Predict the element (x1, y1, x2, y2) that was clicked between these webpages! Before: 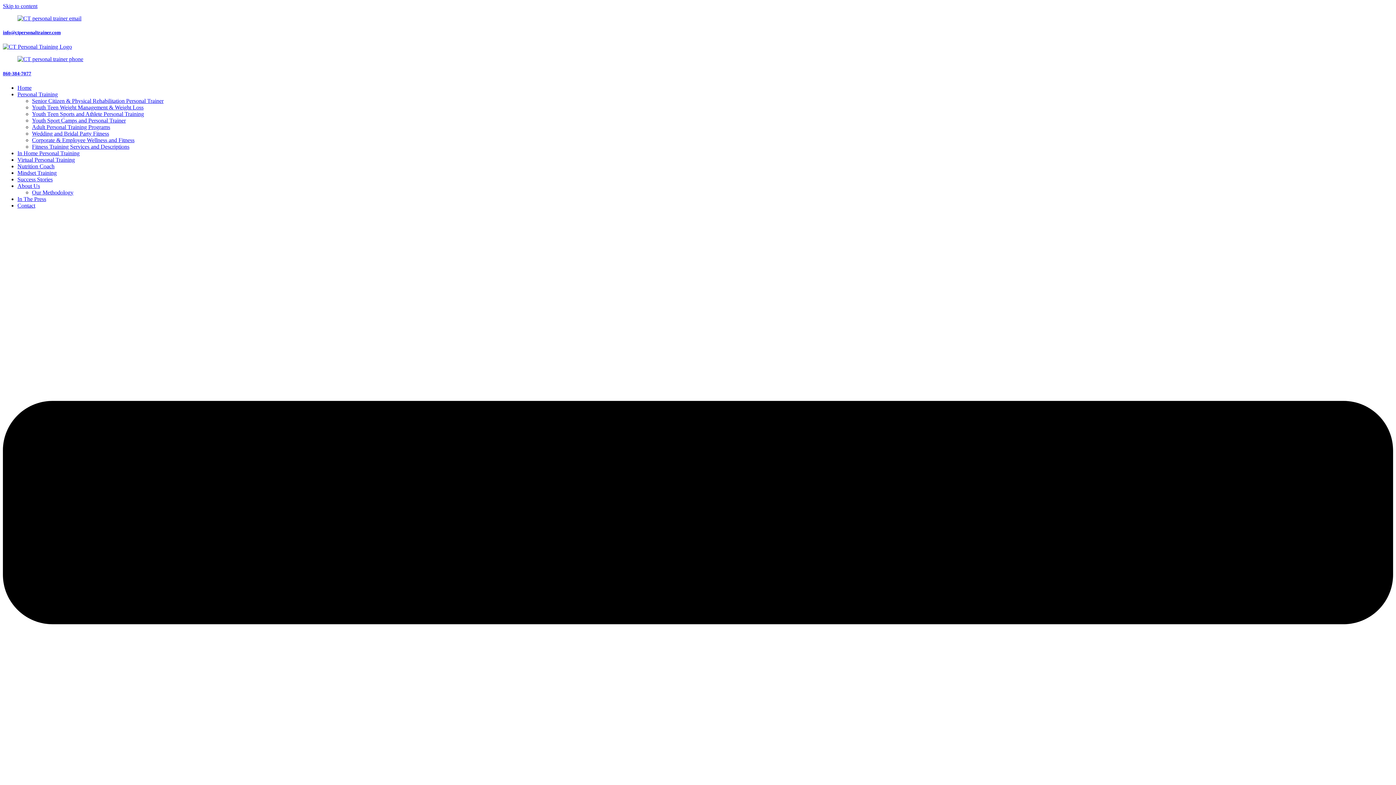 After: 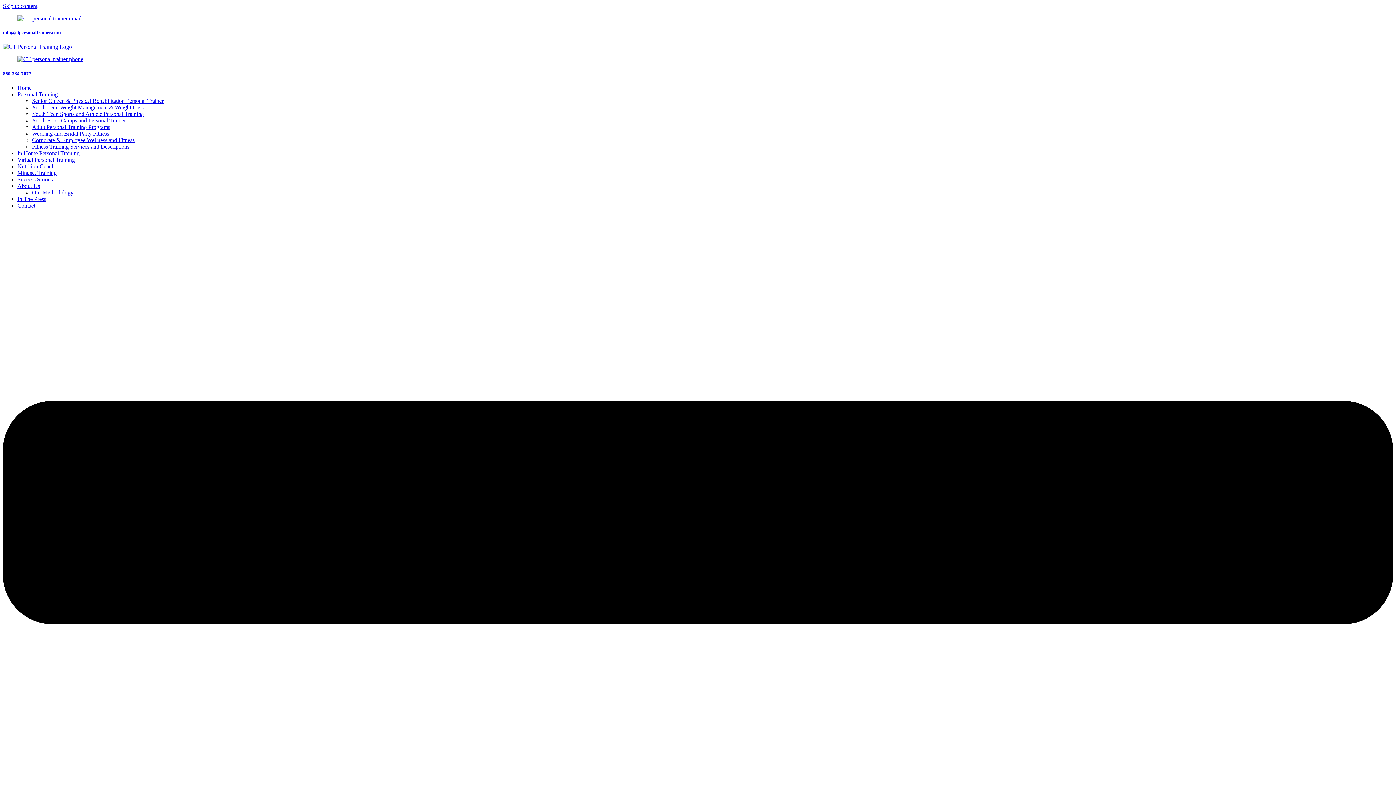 Action: label: Adult Personal Training Programs bbox: (32, 123, 110, 130)